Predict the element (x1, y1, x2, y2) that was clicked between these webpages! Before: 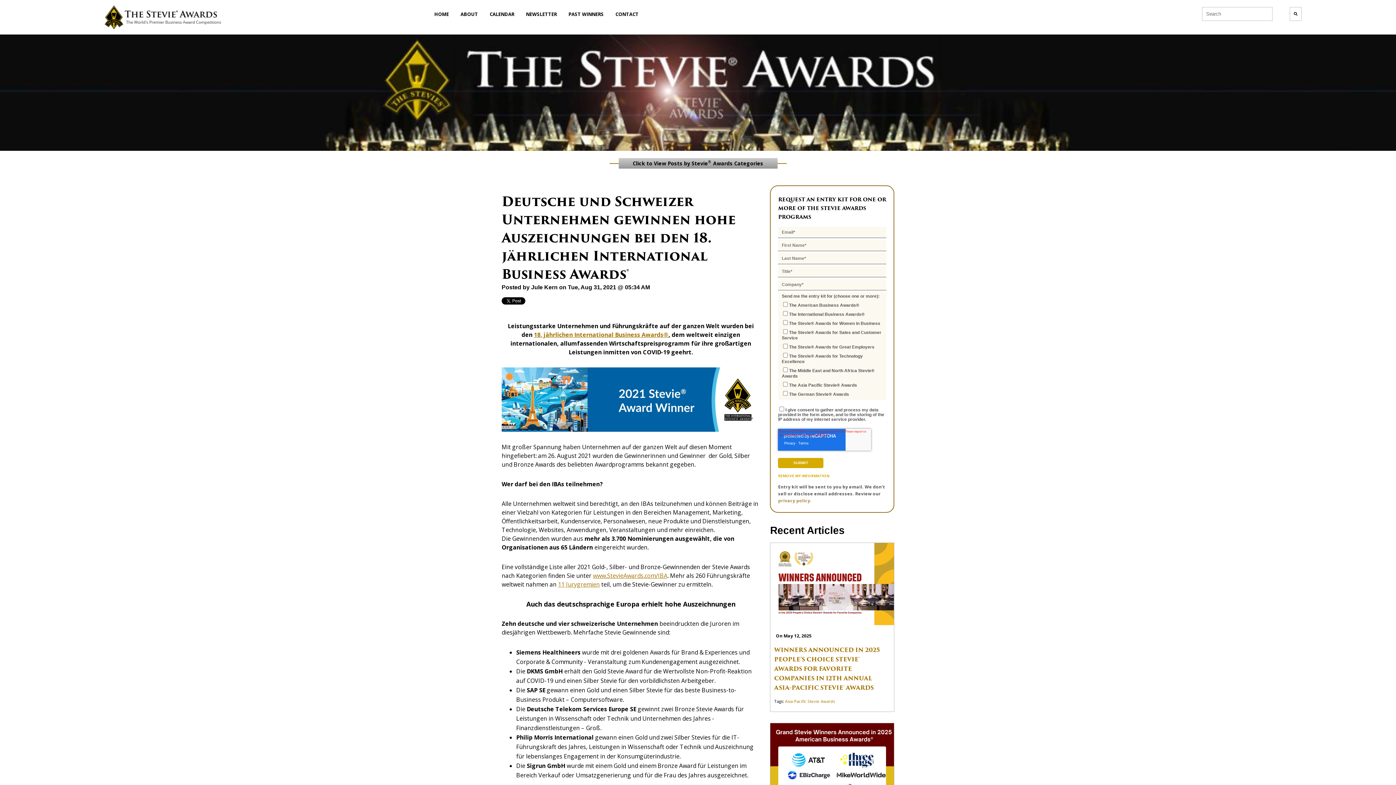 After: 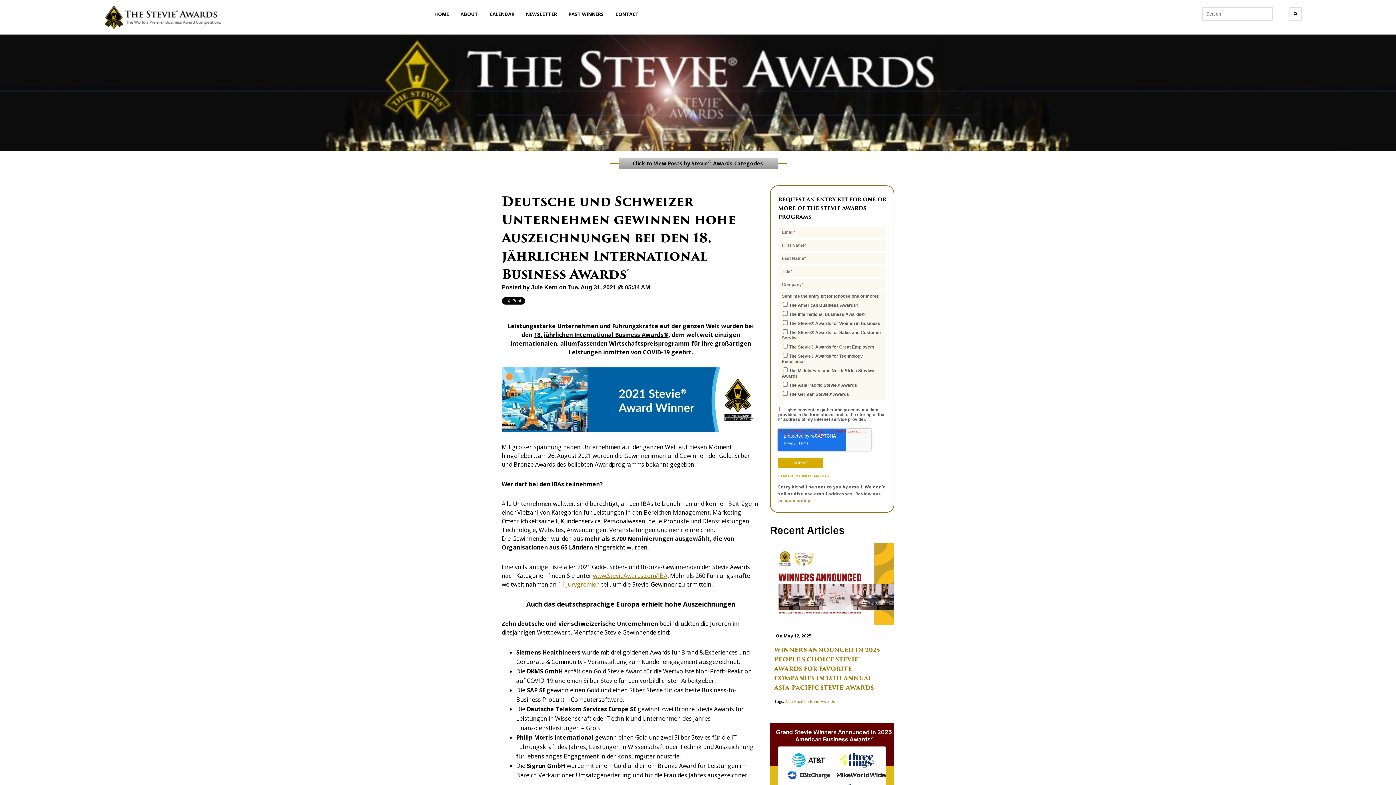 Action: bbox: (534, 330, 668, 338) label: 18. jährlichen International Business Awards®